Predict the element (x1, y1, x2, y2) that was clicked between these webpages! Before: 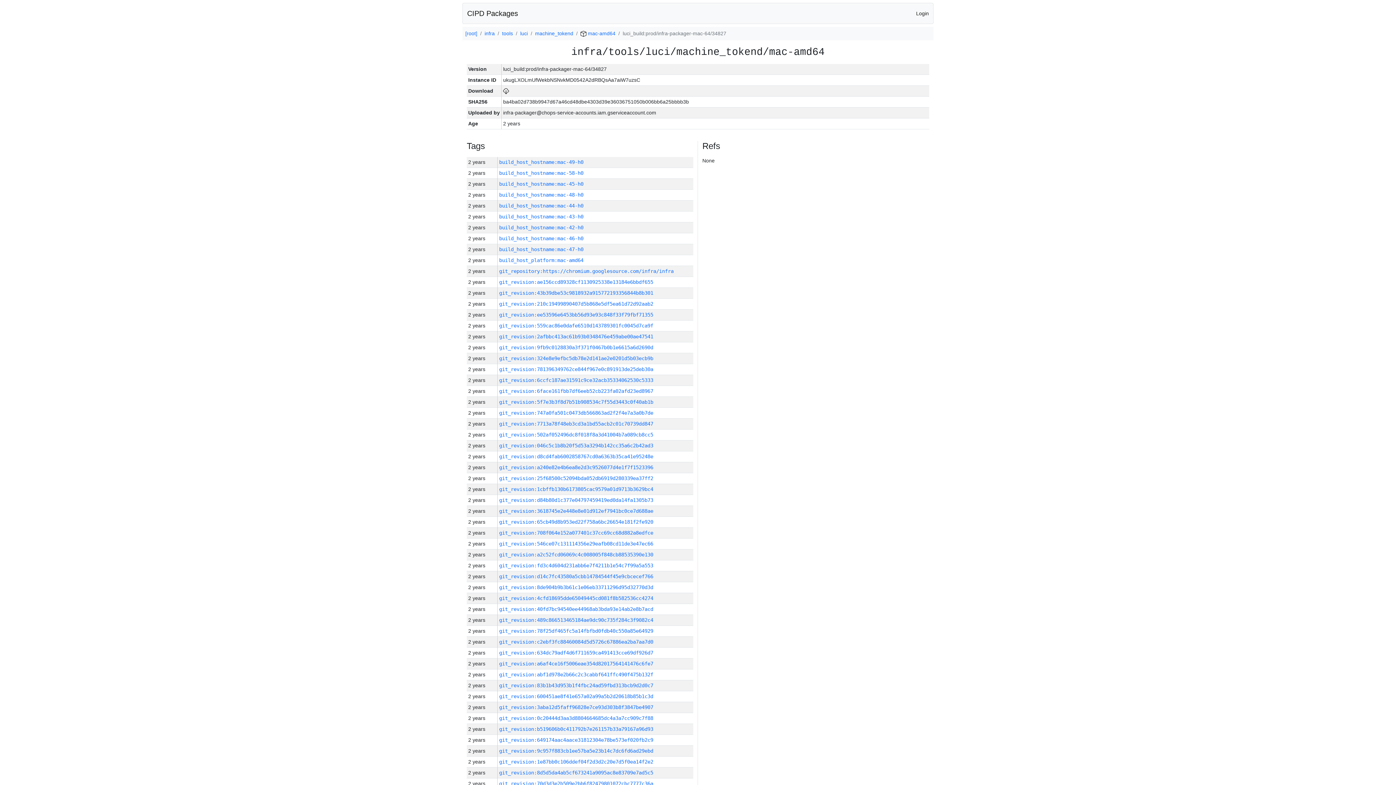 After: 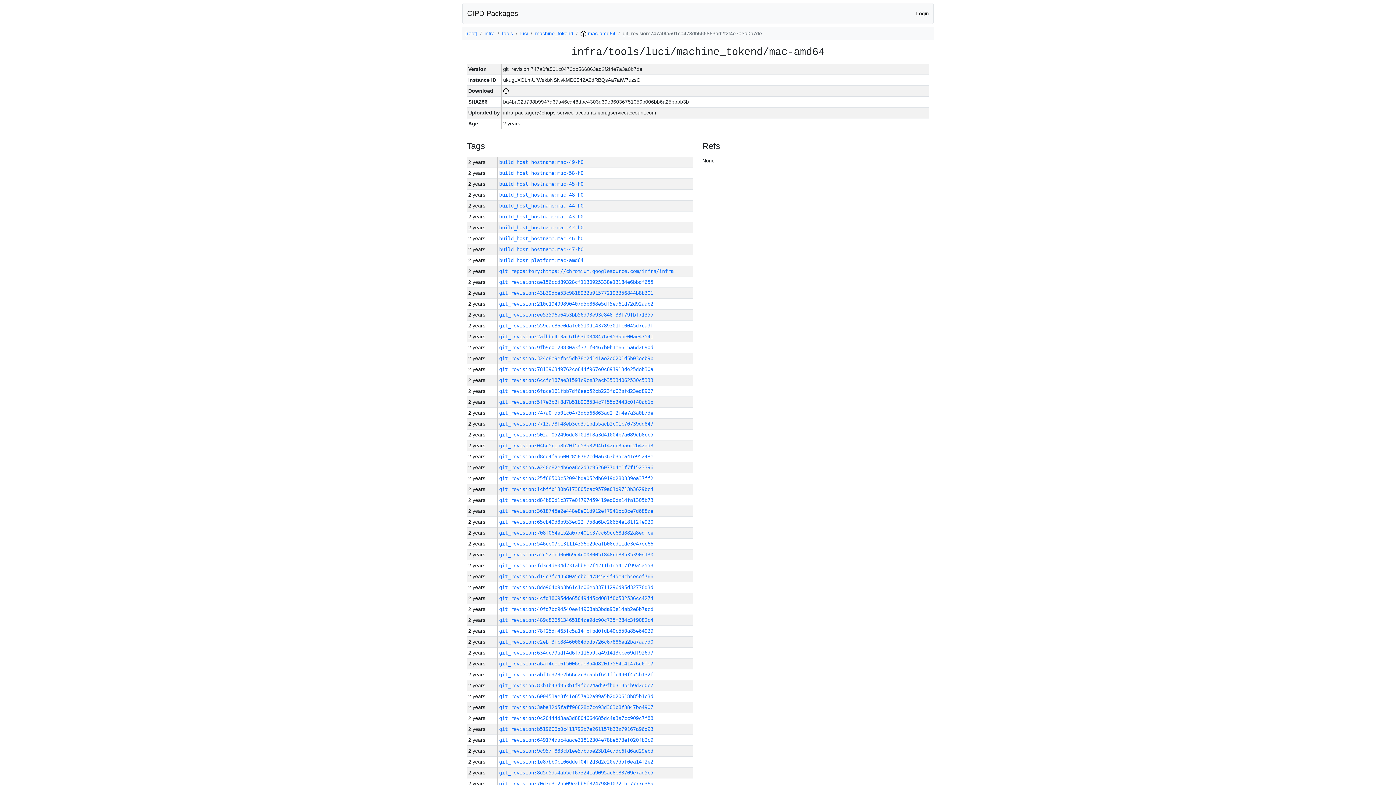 Action: label: git_revision:747a0fa501c0473db566863ad2f2f4e7a3a0b7de bbox: (499, 410, 653, 416)